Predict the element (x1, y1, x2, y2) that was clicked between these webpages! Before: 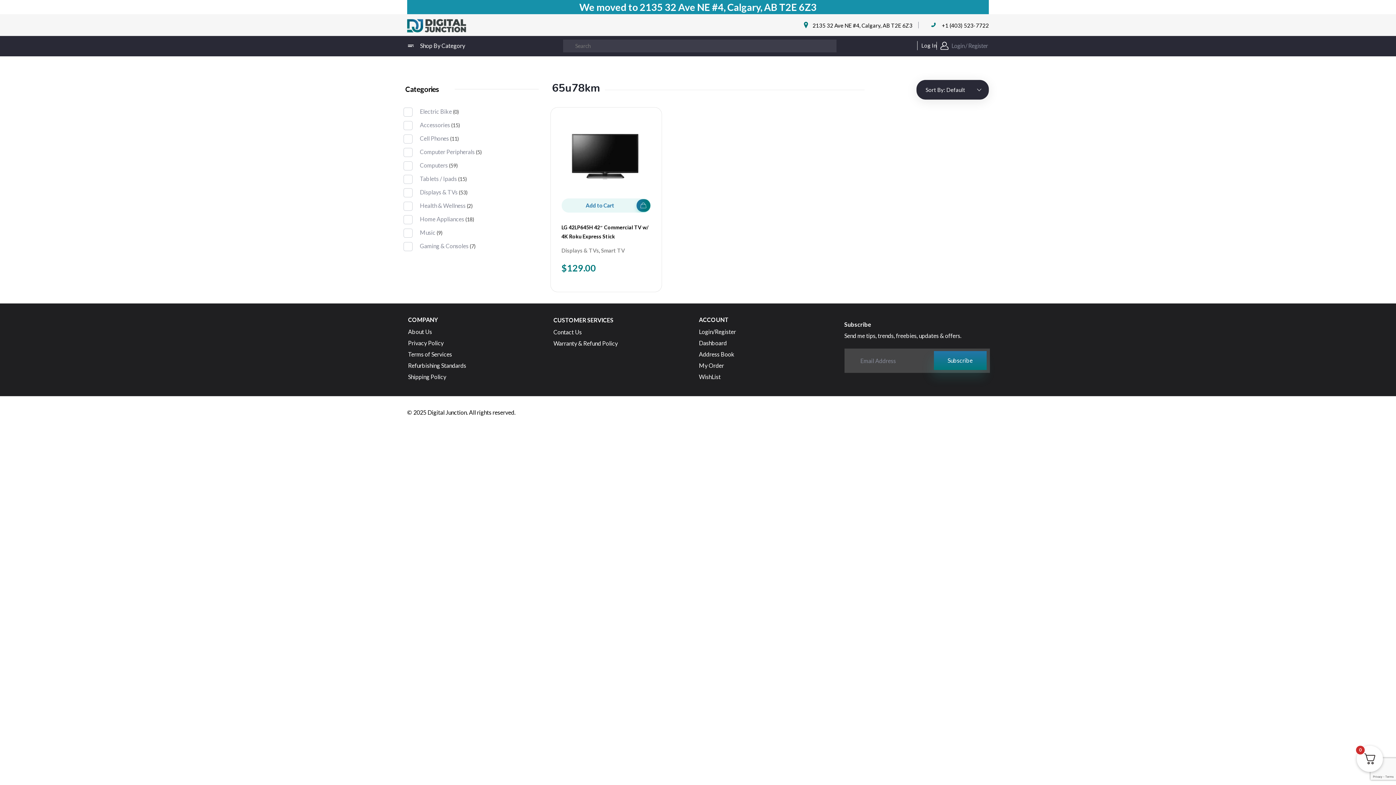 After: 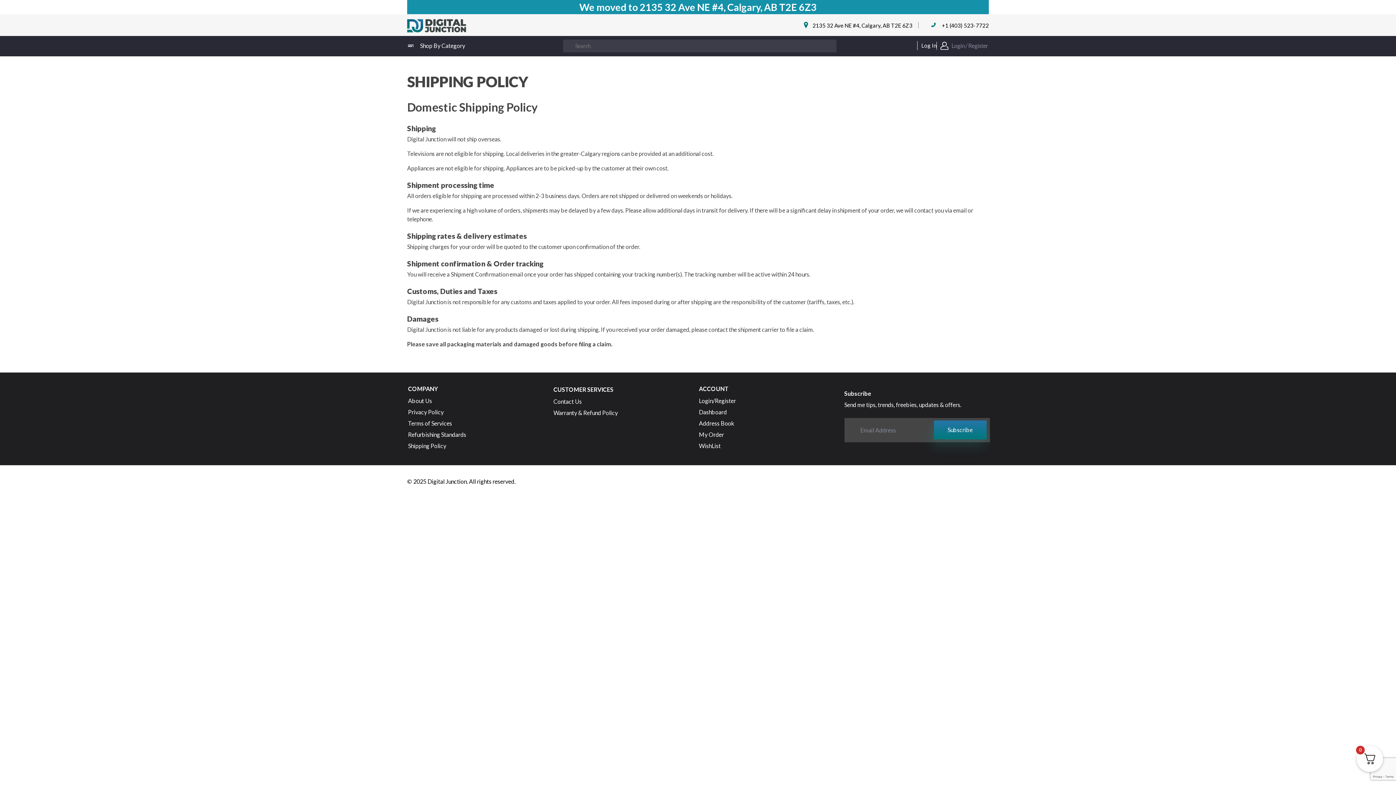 Action: label: Shipping Policy bbox: (408, 372, 446, 381)